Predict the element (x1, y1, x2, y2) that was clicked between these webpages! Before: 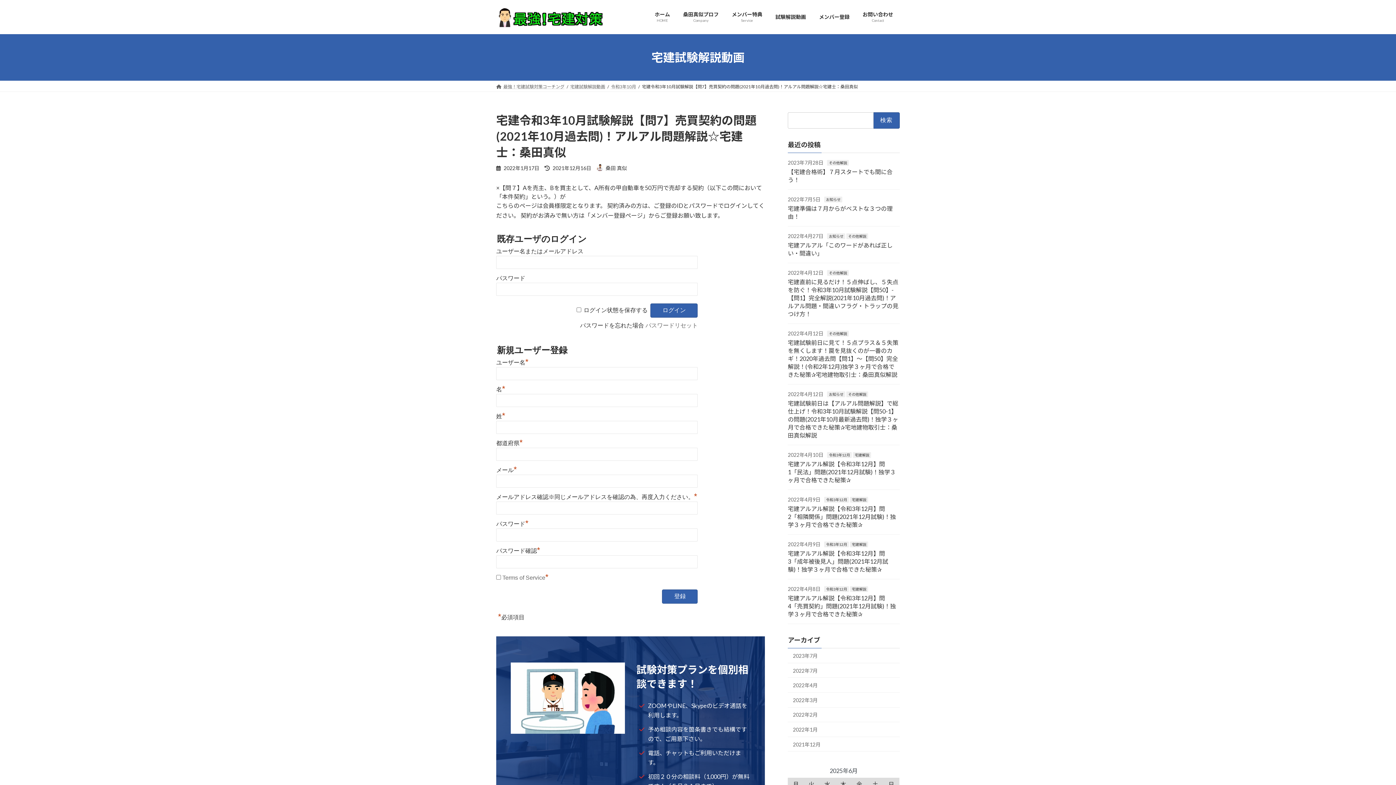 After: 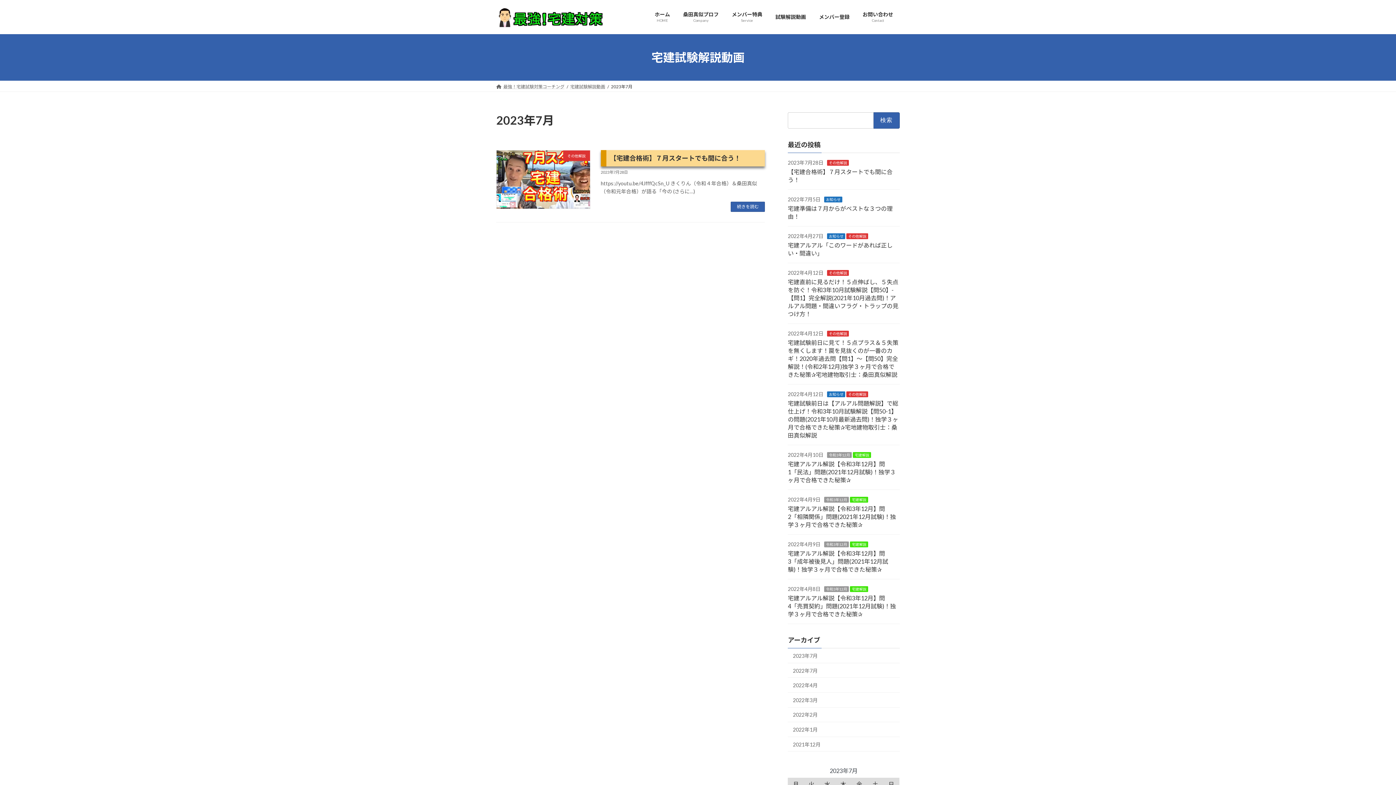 Action: bbox: (788, 648, 900, 663) label: 2023年7月